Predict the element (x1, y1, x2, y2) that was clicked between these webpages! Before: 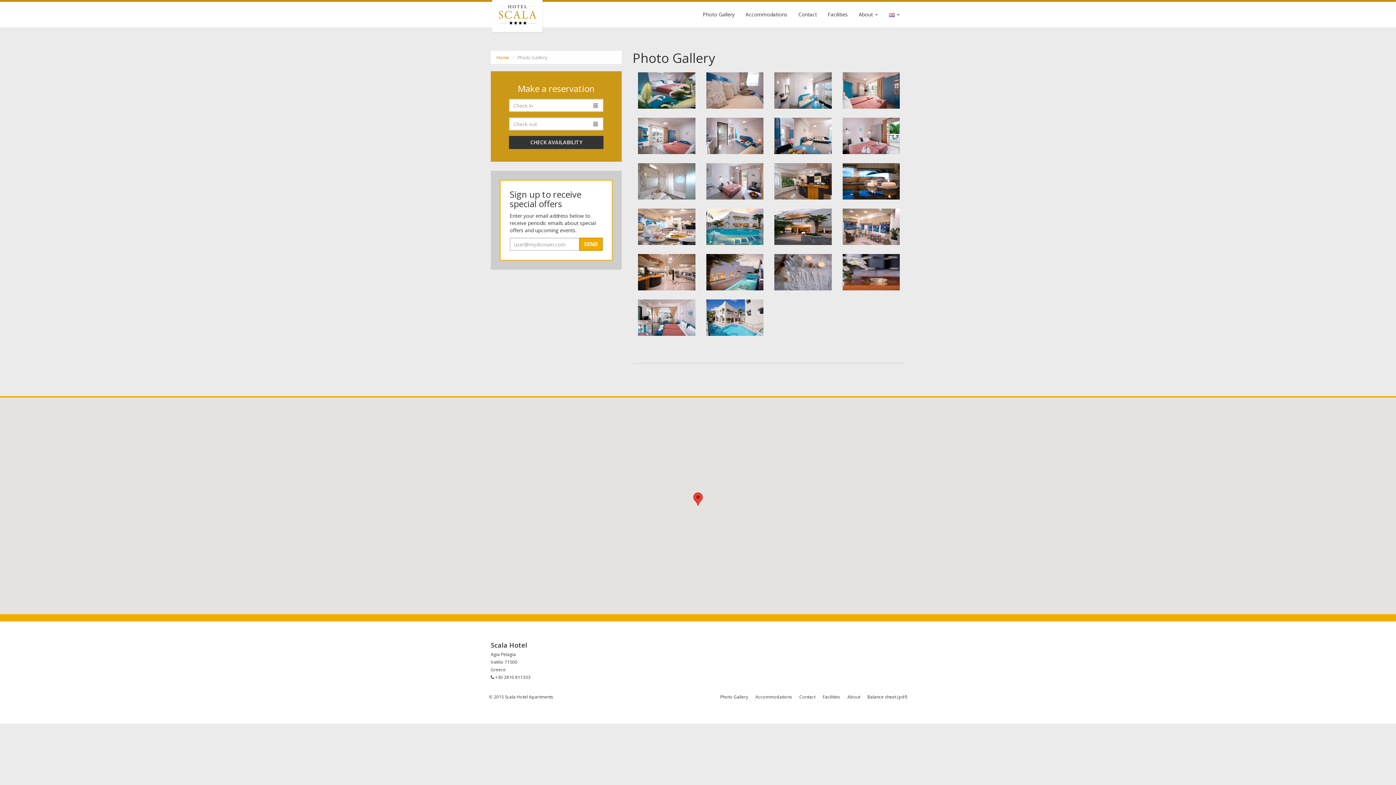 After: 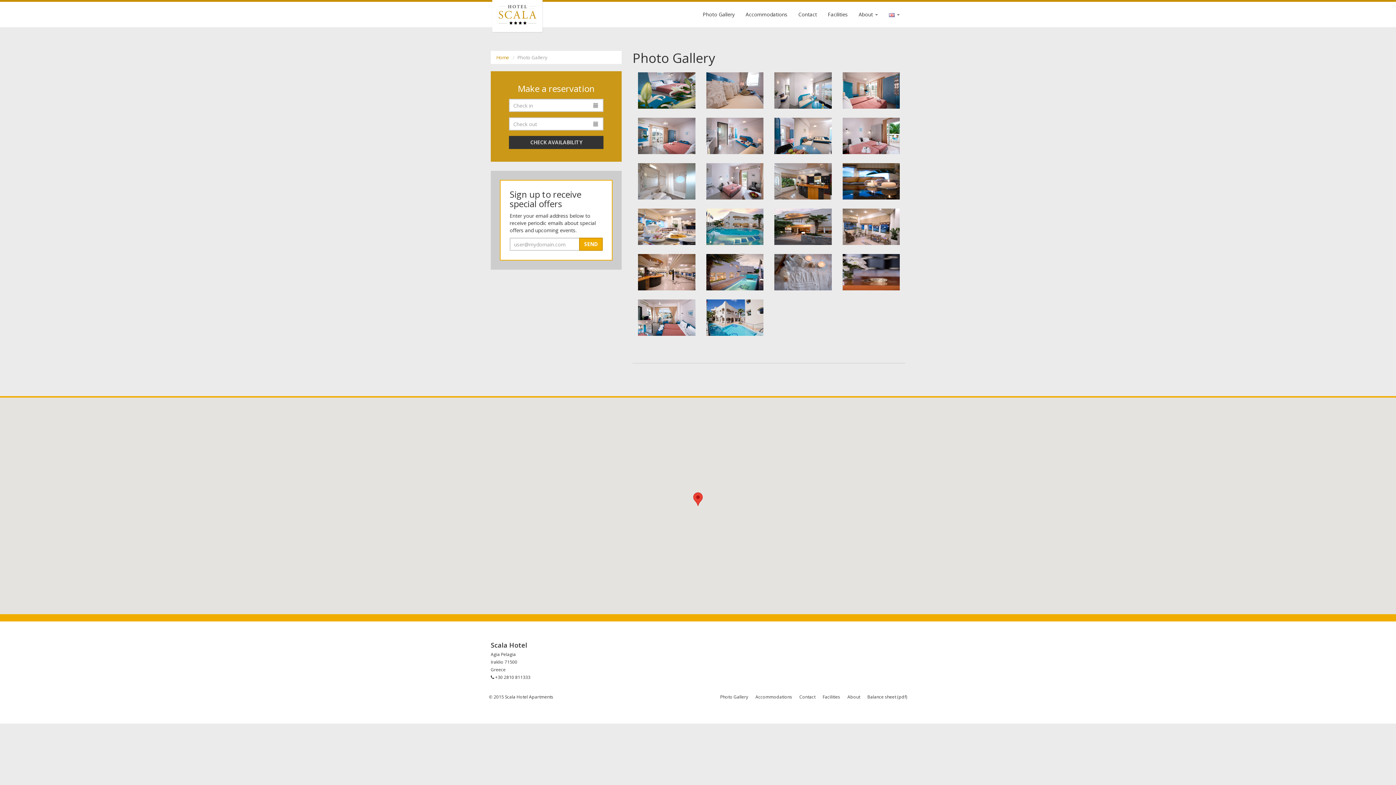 Action: bbox: (697, 1, 740, 27) label: Photo Gallery